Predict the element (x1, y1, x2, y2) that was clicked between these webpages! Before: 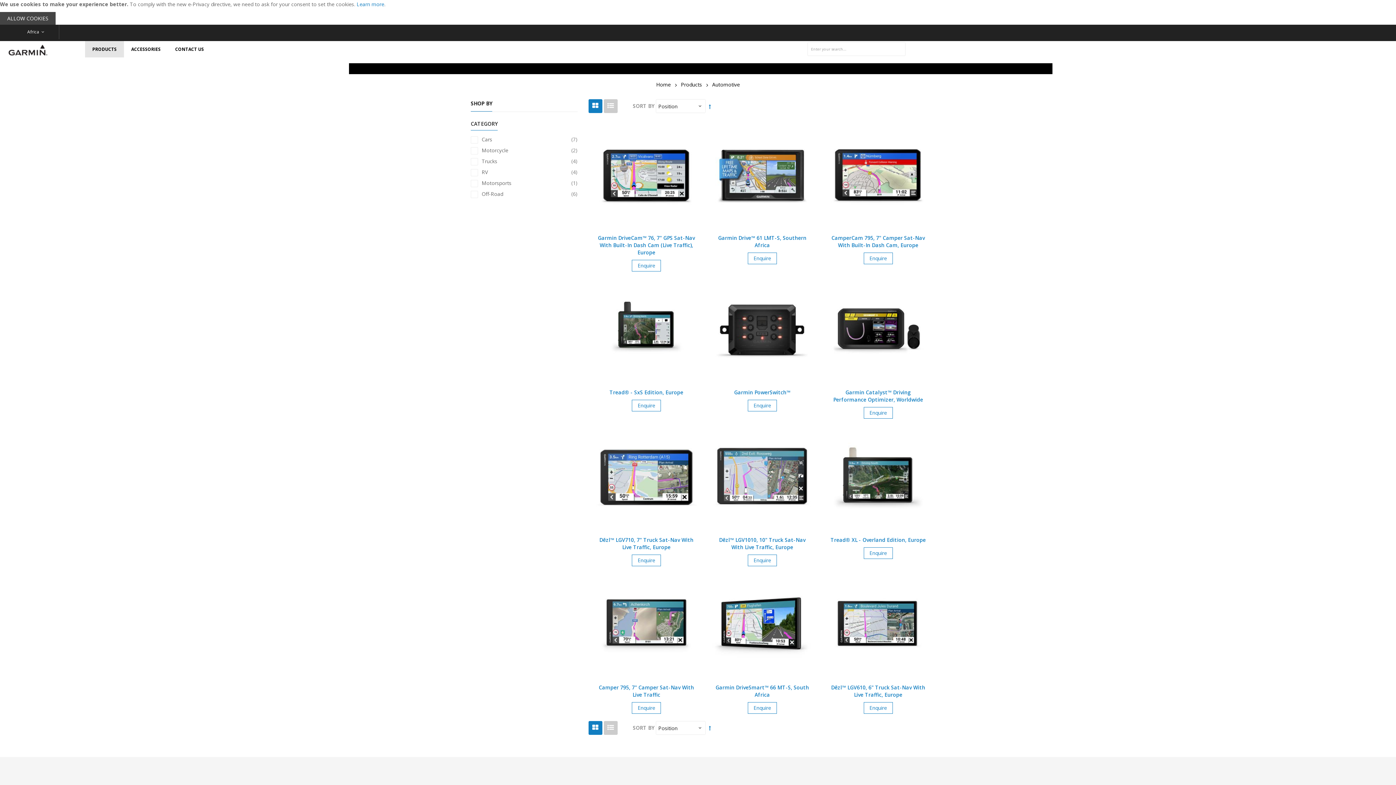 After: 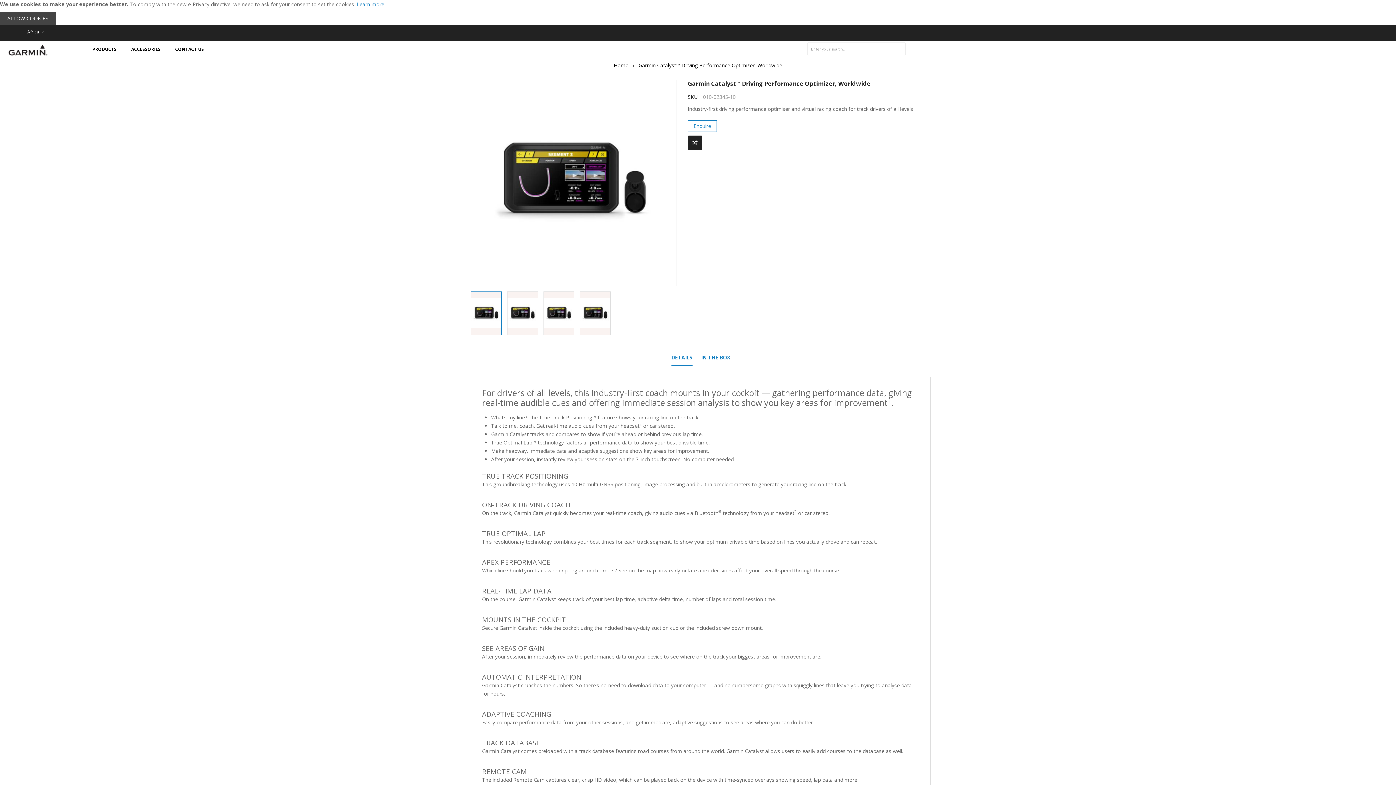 Action: bbox: (825, 278, 930, 383)